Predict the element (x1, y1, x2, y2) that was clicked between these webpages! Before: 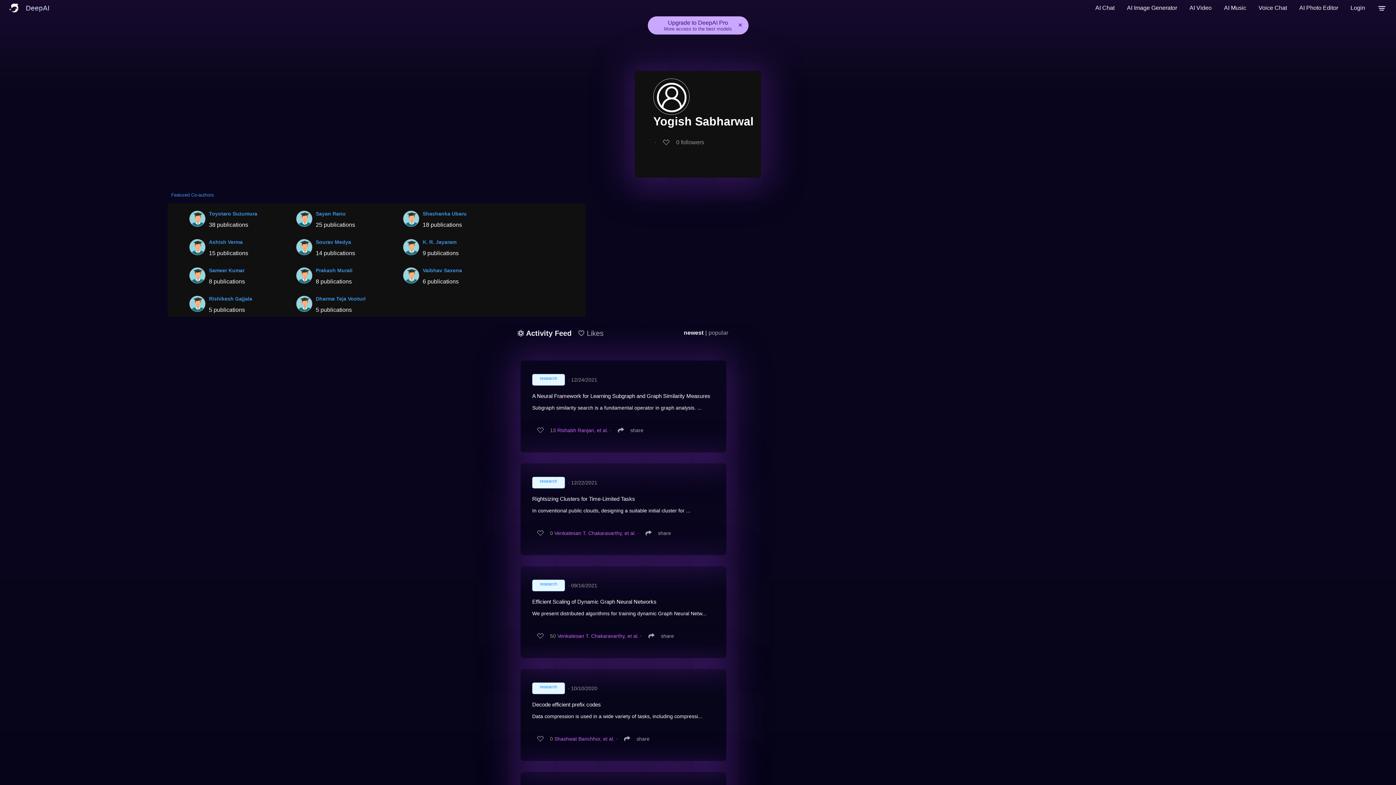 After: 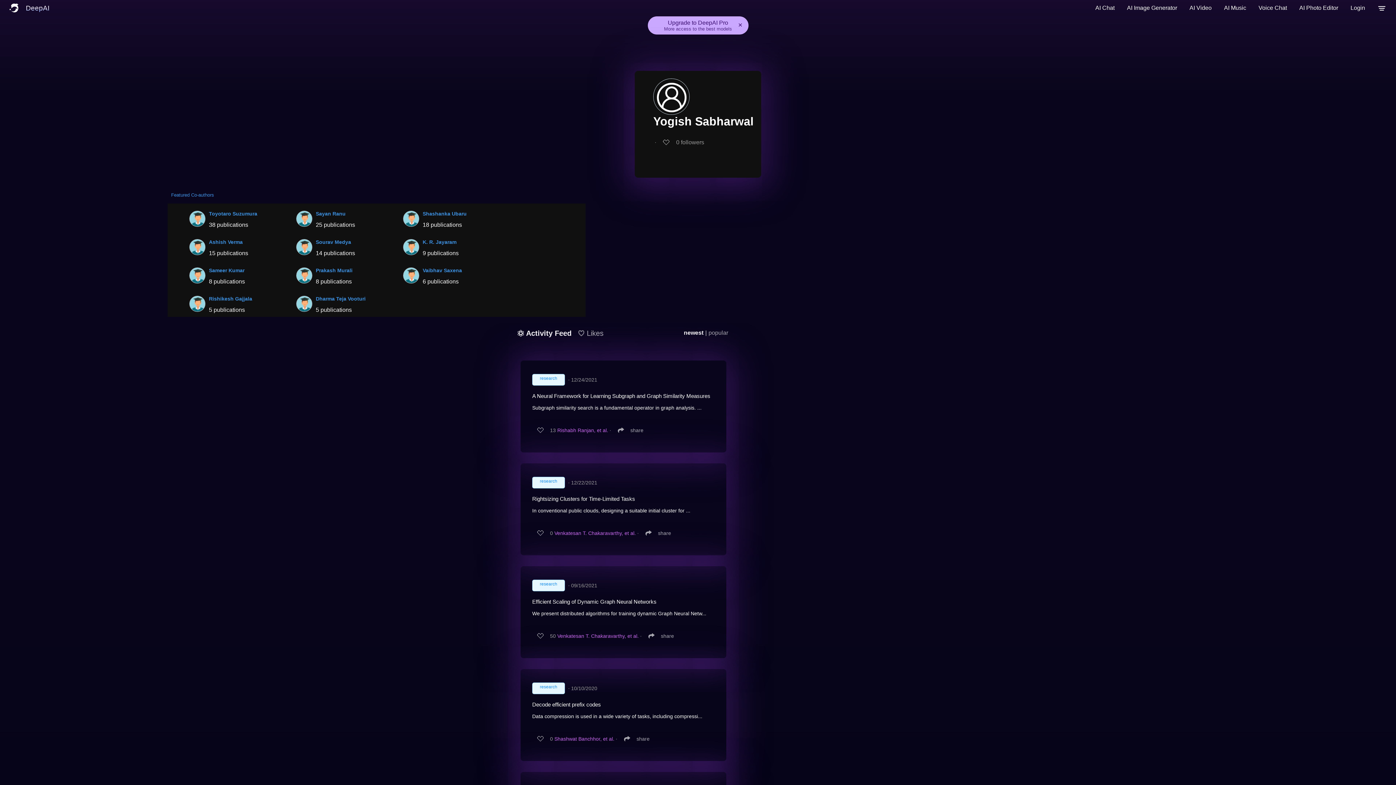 Action: label: newest bbox: (684, 325, 703, 340)